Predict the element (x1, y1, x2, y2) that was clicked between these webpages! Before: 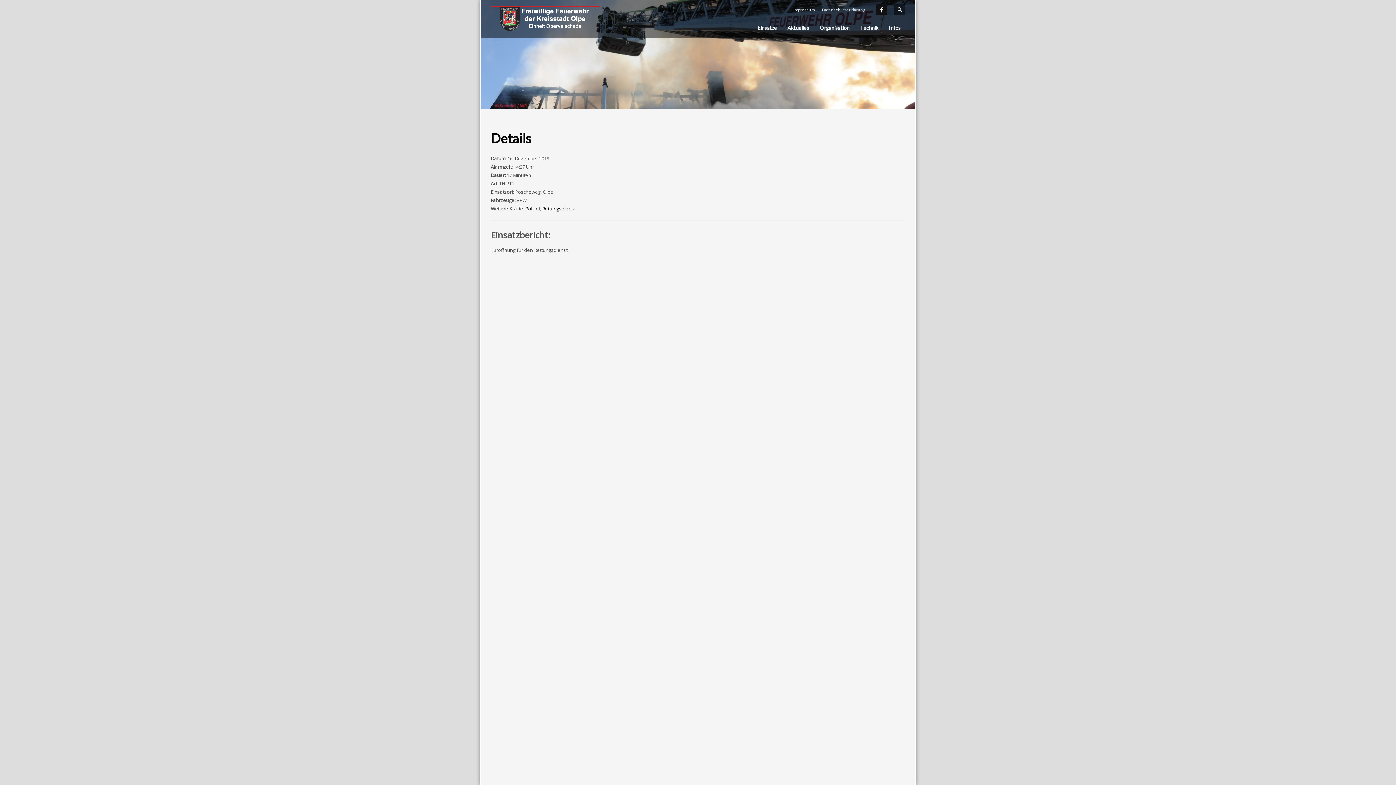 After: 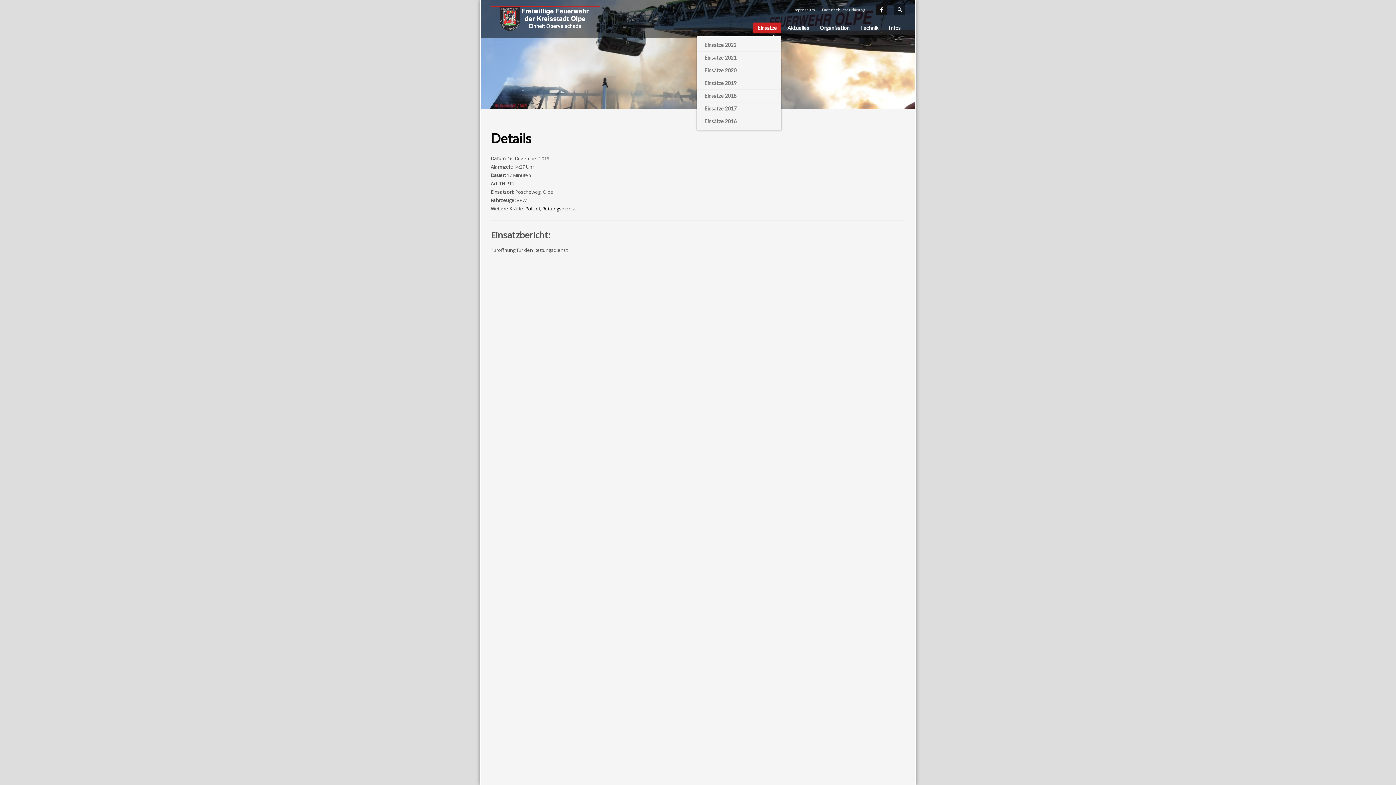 Action: bbox: (753, 23, 781, 32) label: Einsätze